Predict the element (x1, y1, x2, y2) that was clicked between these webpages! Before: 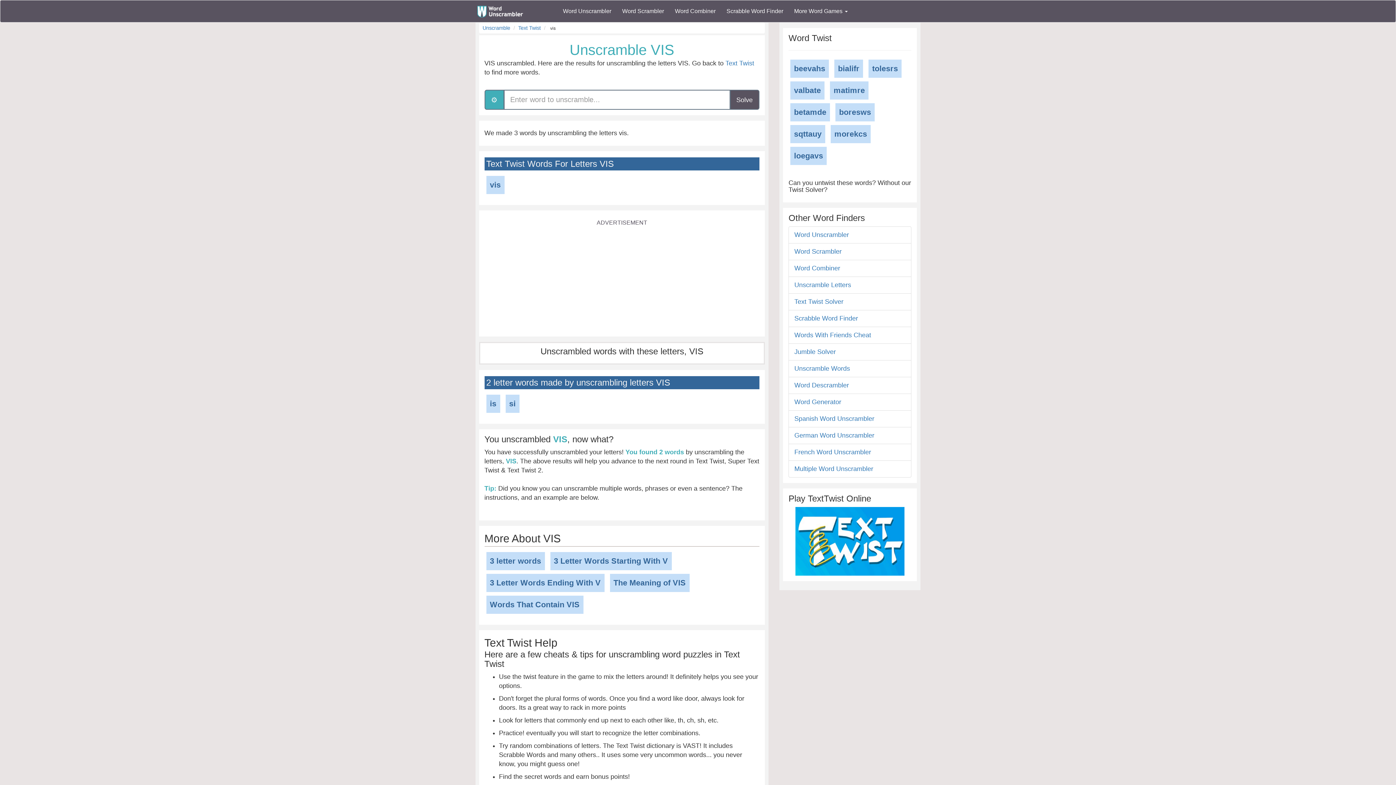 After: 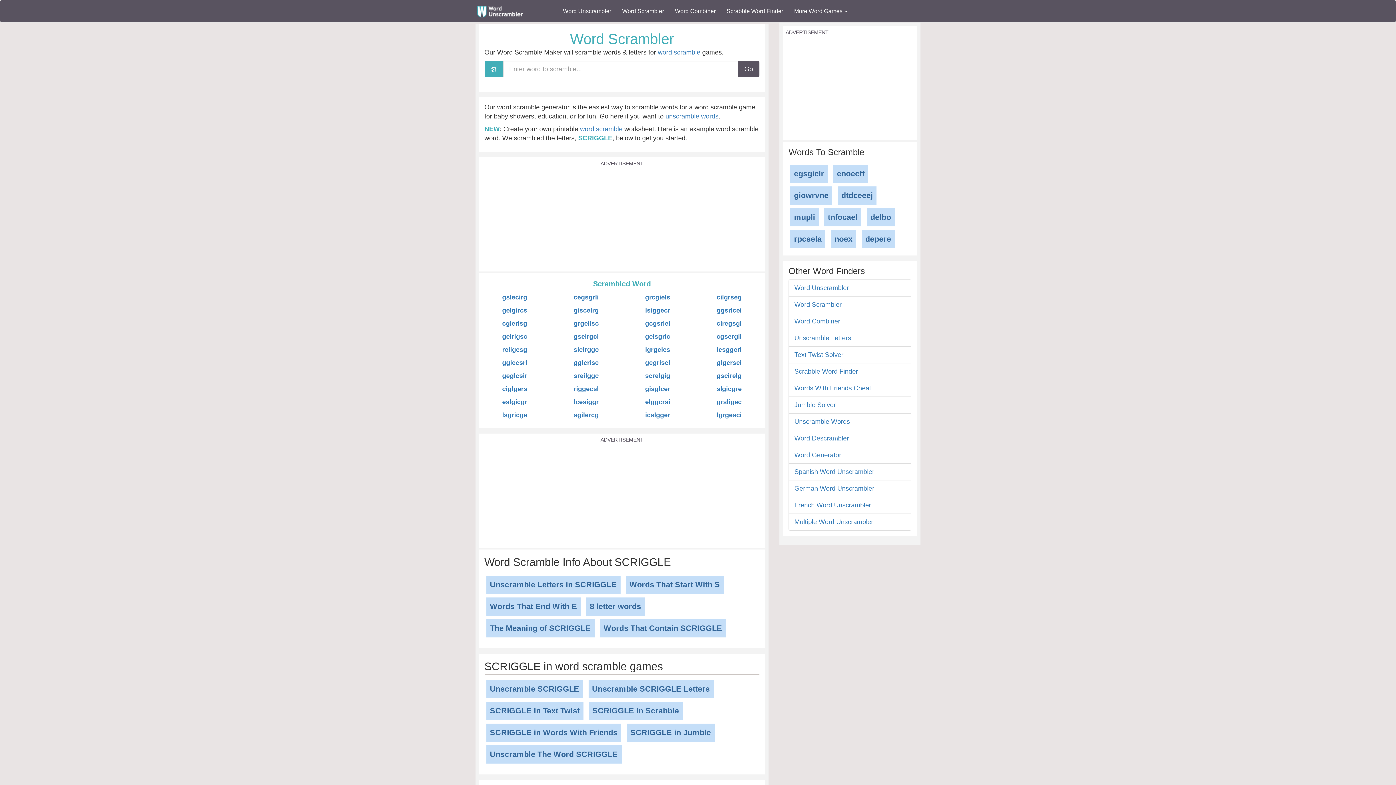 Action: label: Word Scrambler bbox: (794, 248, 841, 255)